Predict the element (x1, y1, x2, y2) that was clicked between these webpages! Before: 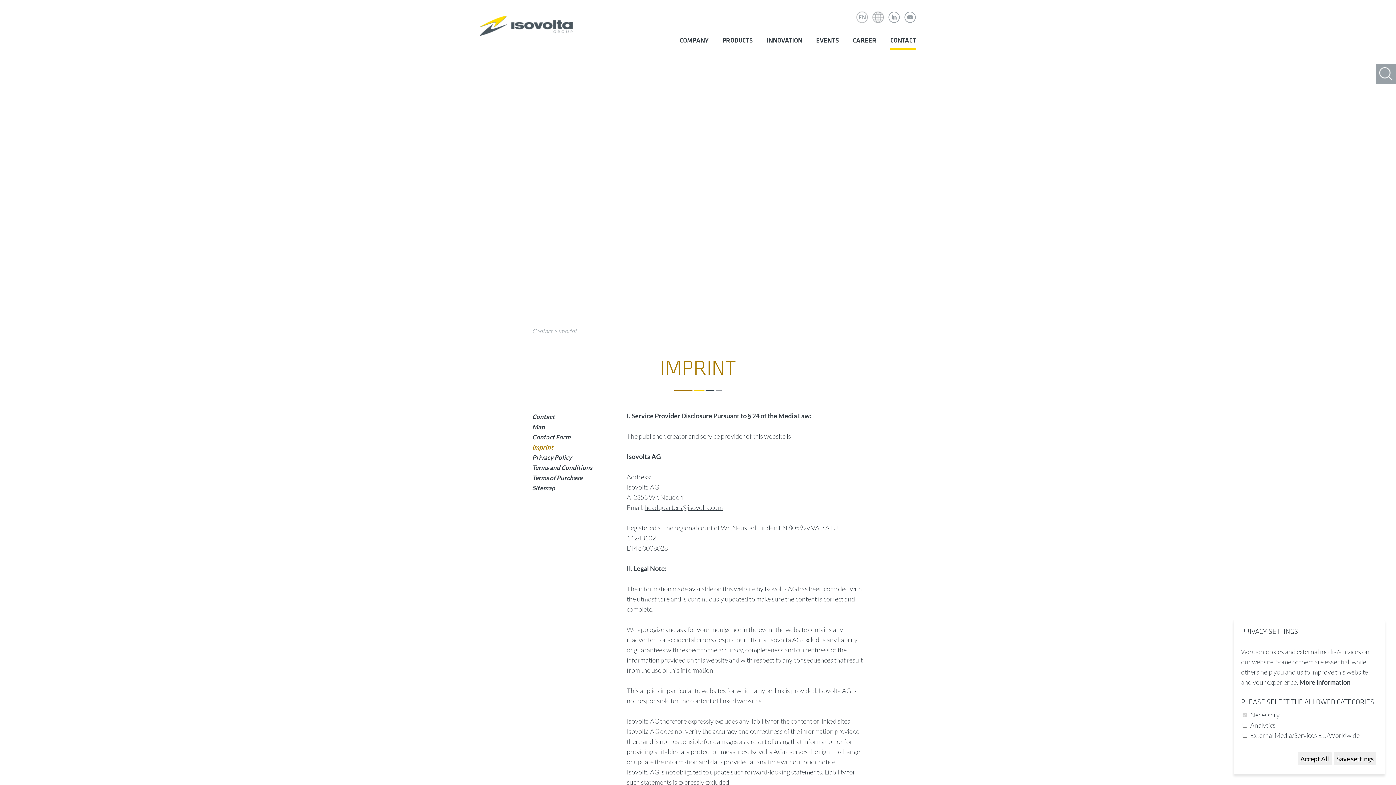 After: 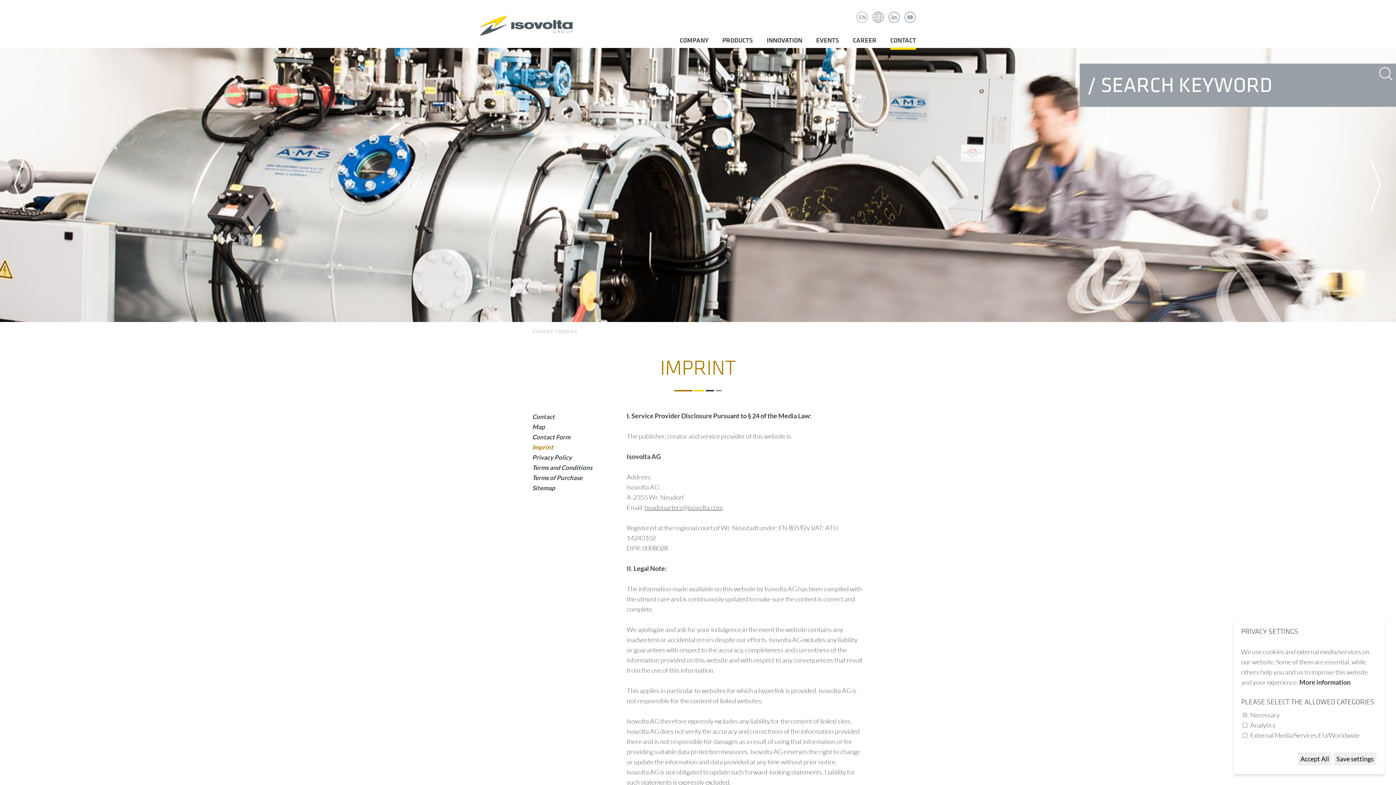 Action: bbox: (1376, 63, 1396, 84)